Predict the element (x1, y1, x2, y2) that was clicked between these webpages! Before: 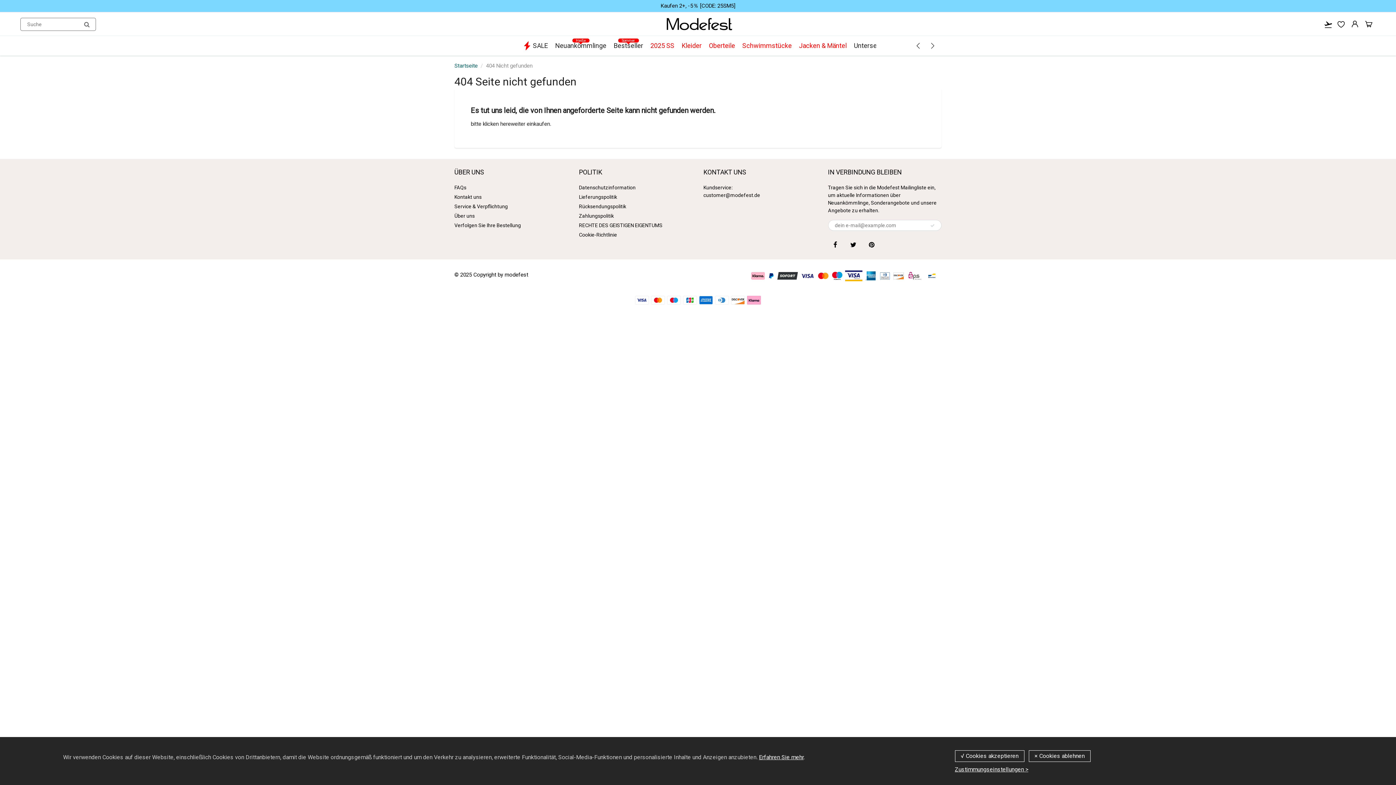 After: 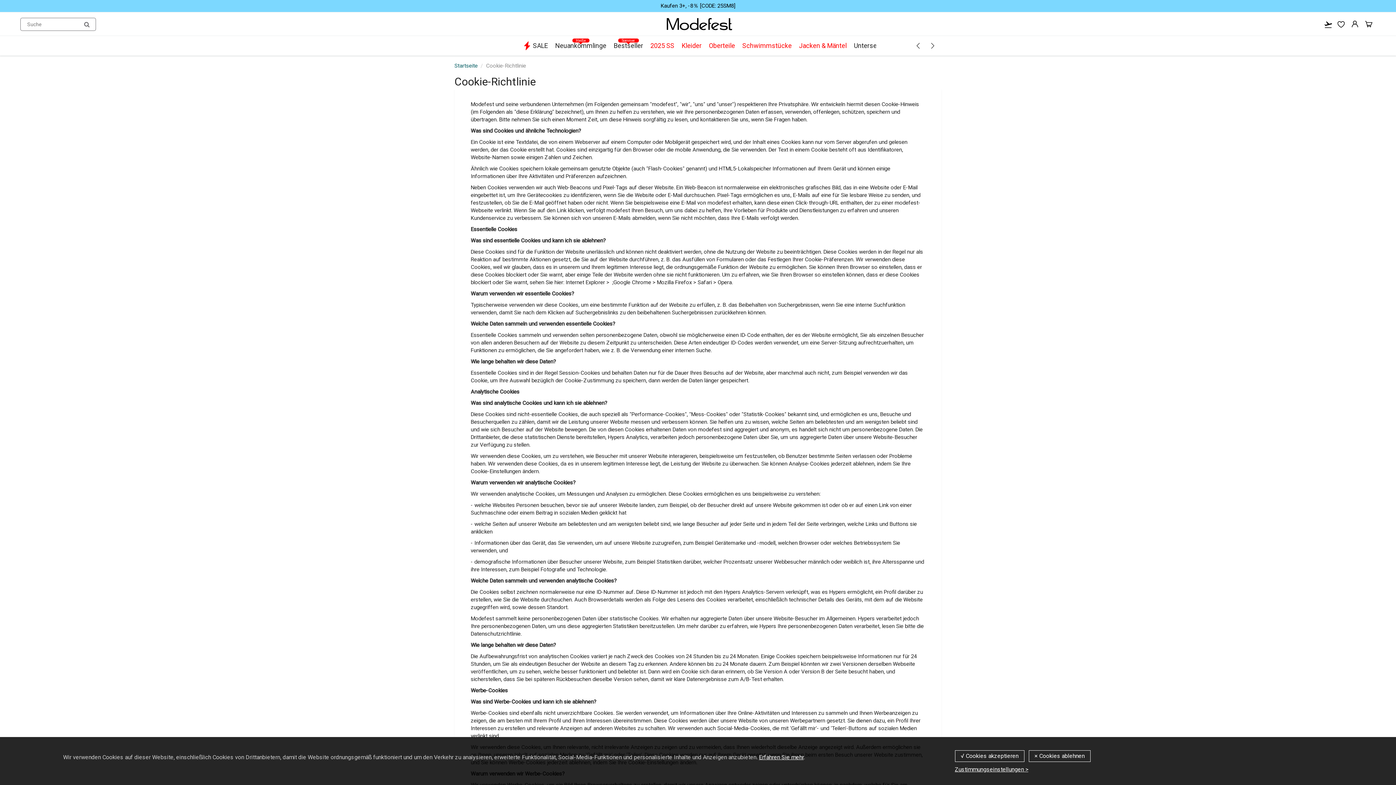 Action: bbox: (759, 754, 803, 761) label: Erfahren Sie mehr